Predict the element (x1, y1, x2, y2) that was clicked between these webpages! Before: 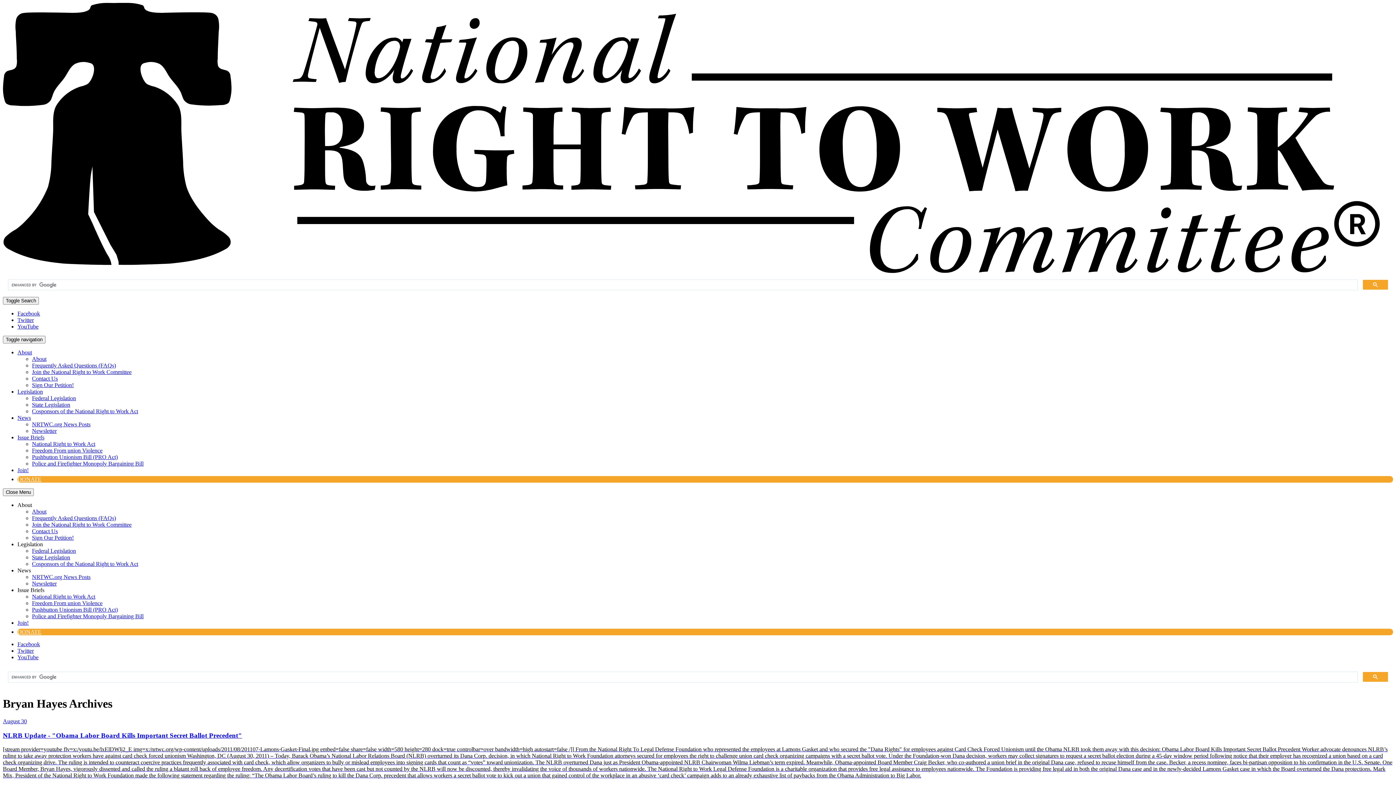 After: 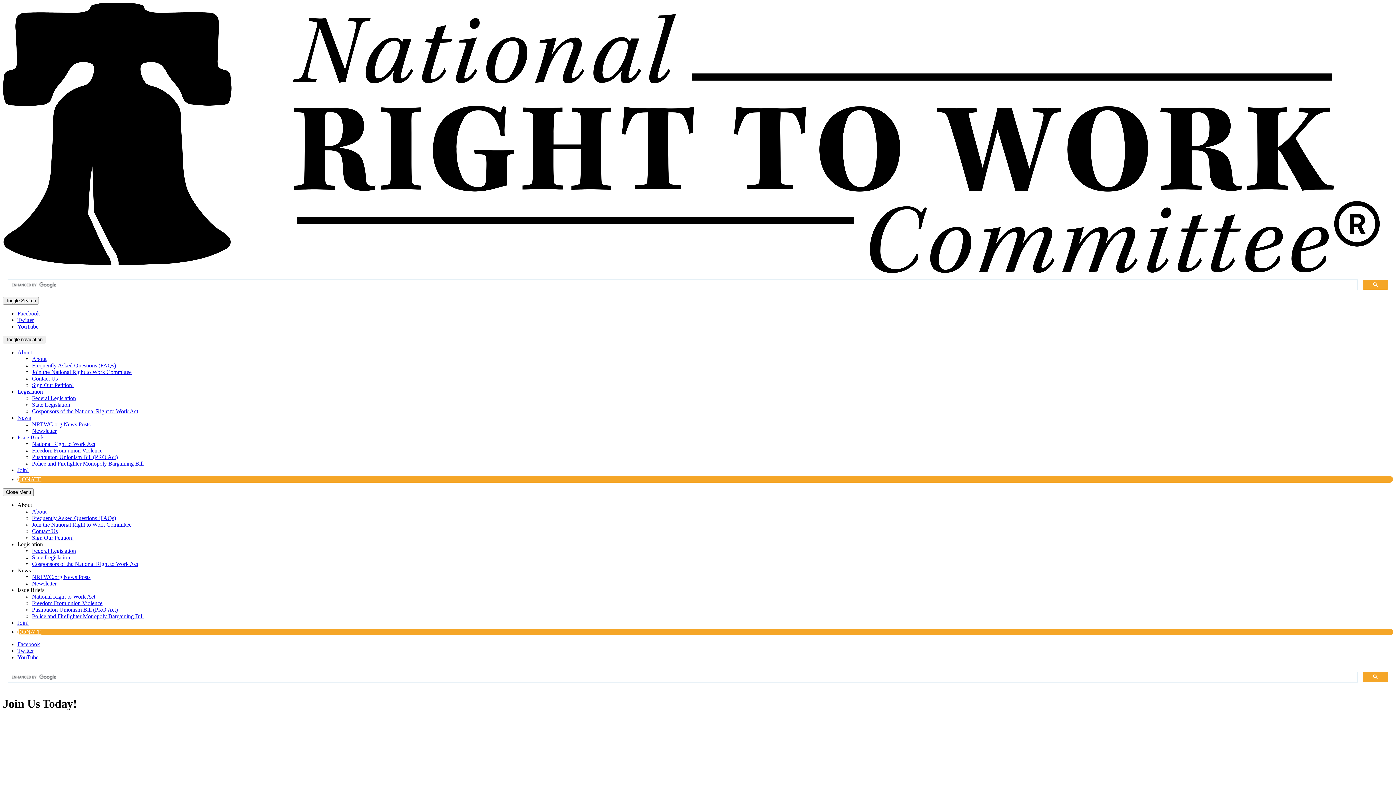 Action: bbox: (32, 521, 131, 528) label: Join the National Right to Work Committee